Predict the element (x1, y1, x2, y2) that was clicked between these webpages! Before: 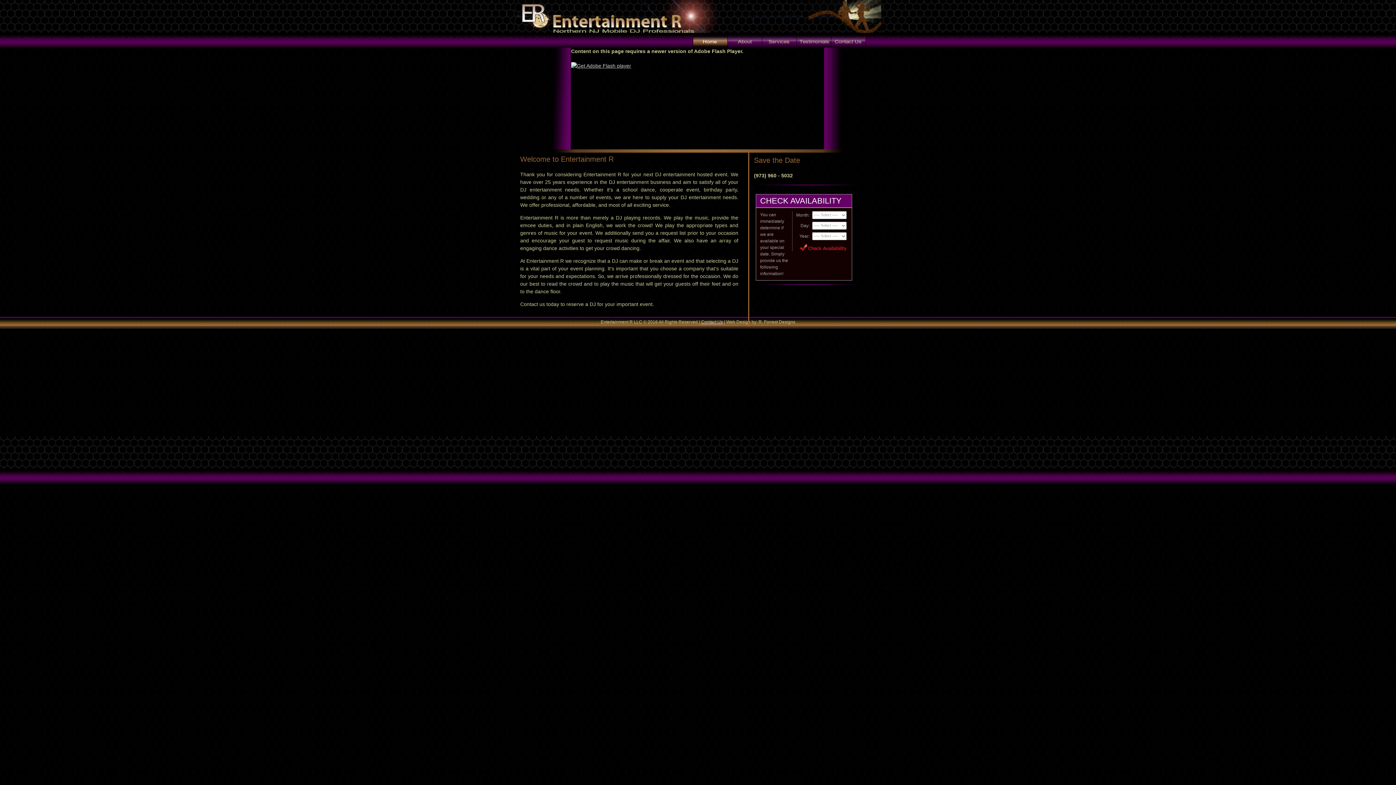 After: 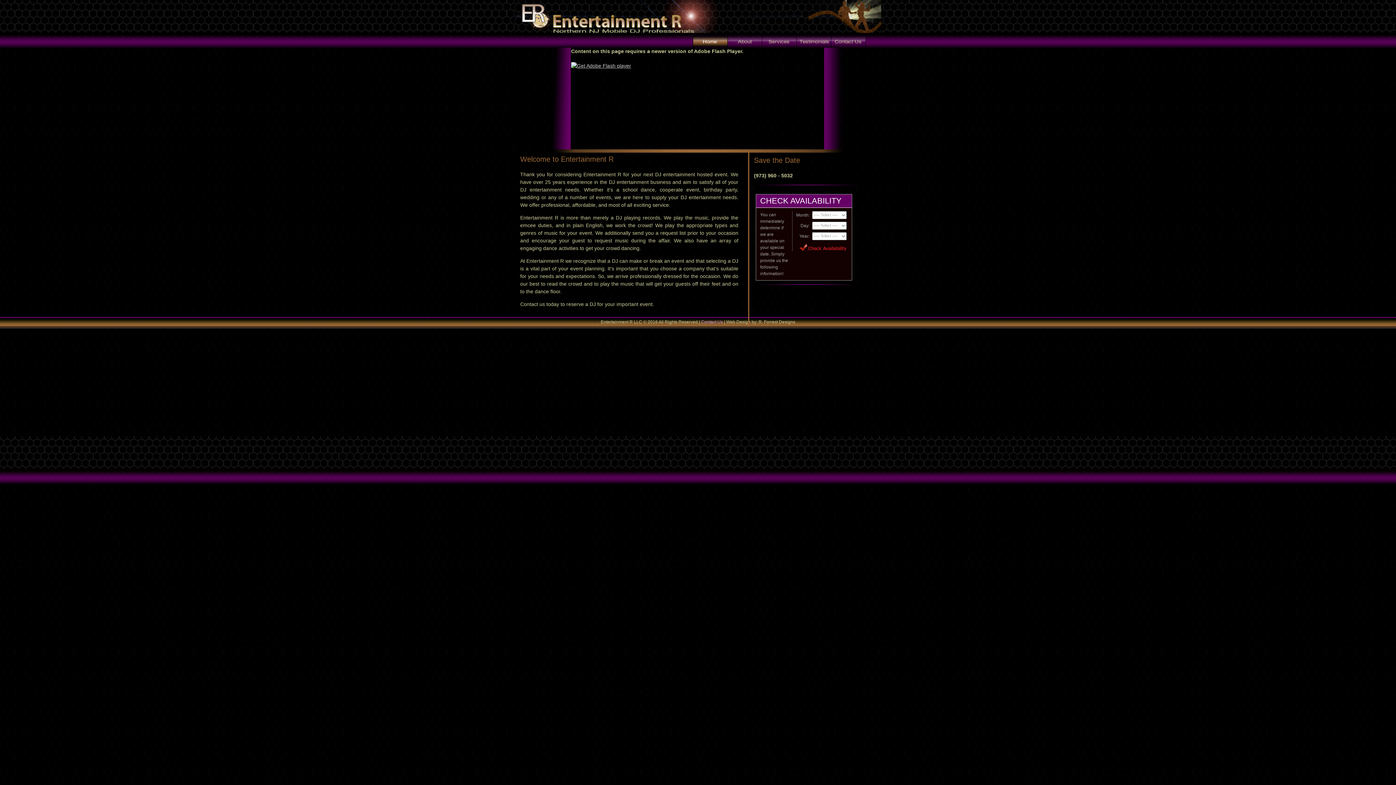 Action: bbox: (701, 319, 723, 324) label: Contact Us